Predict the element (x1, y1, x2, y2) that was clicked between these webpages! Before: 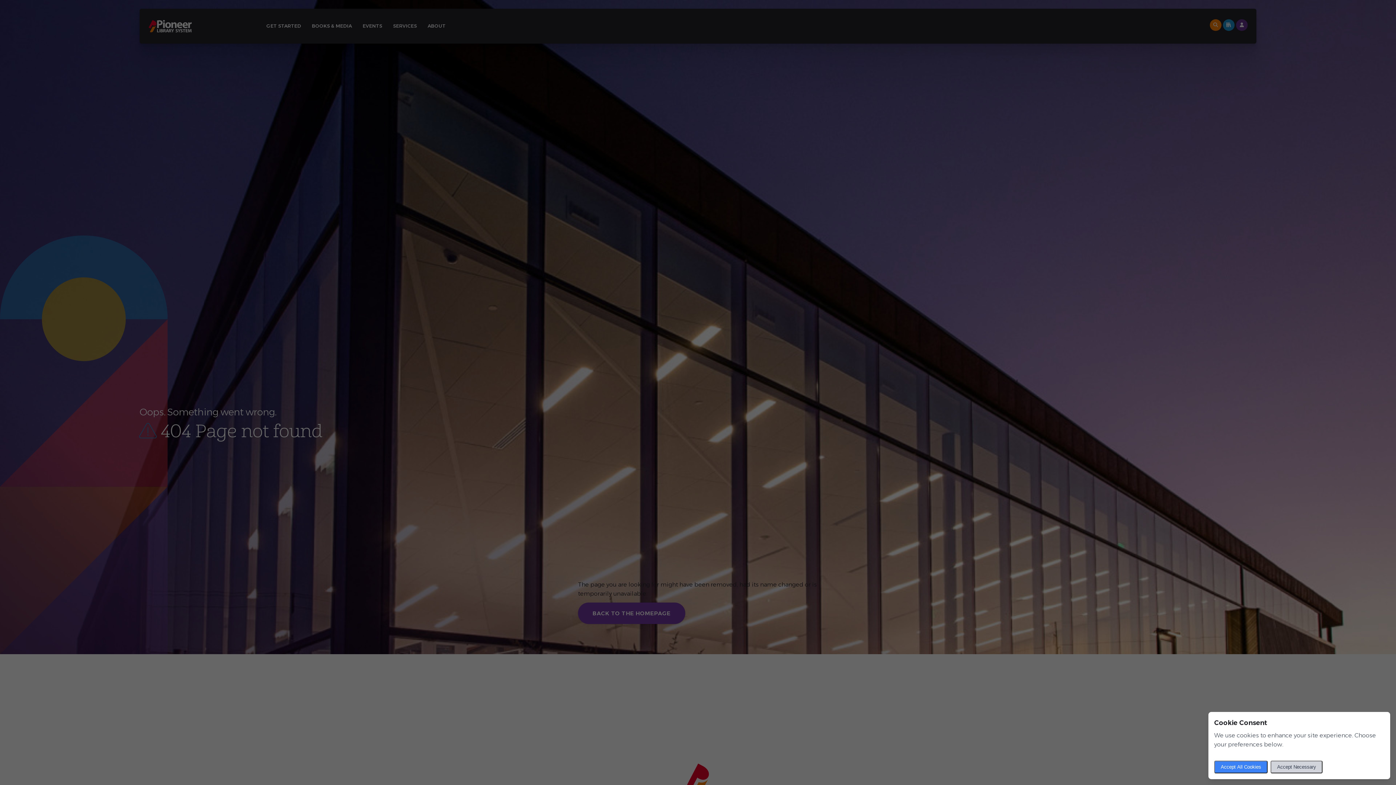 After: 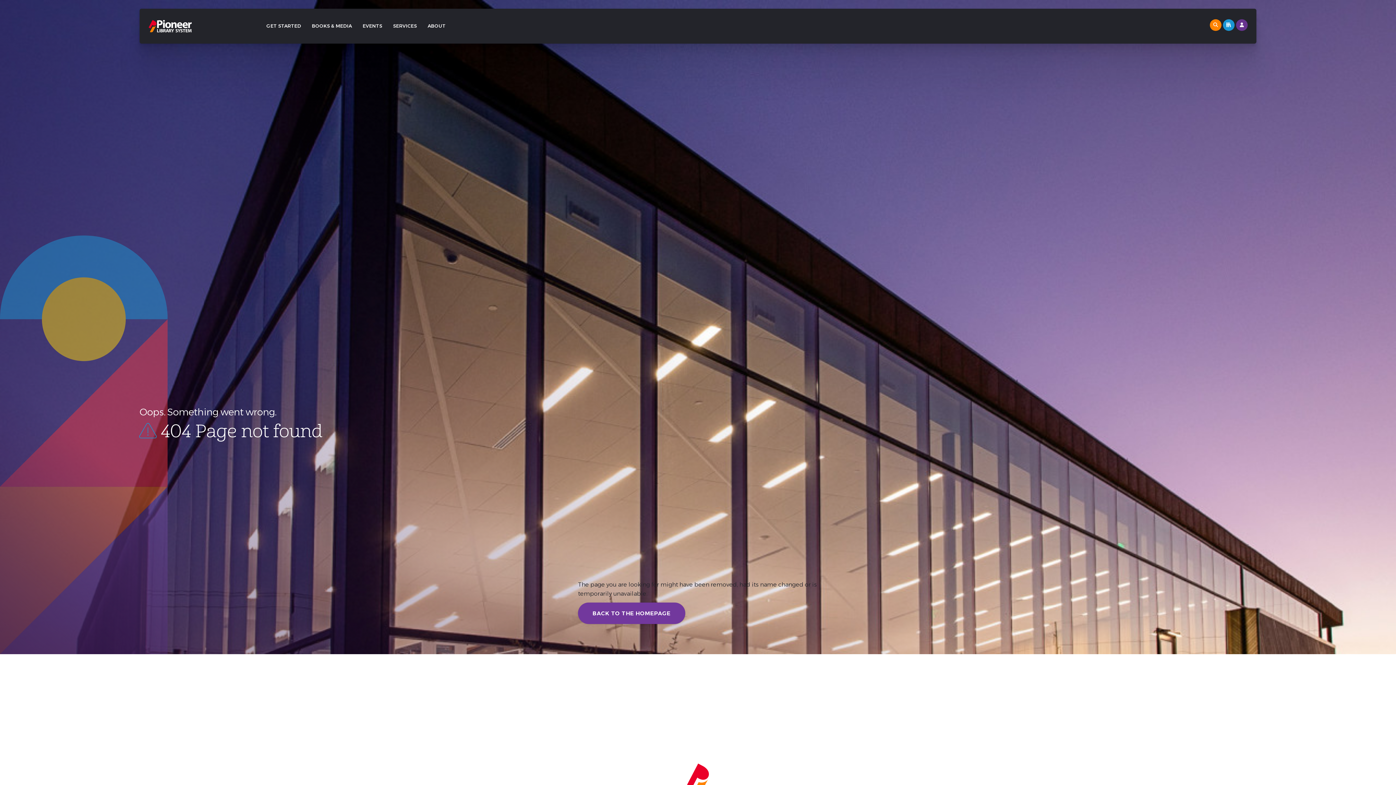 Action: bbox: (1214, 761, 1268, 773) label: Accept All Cookies